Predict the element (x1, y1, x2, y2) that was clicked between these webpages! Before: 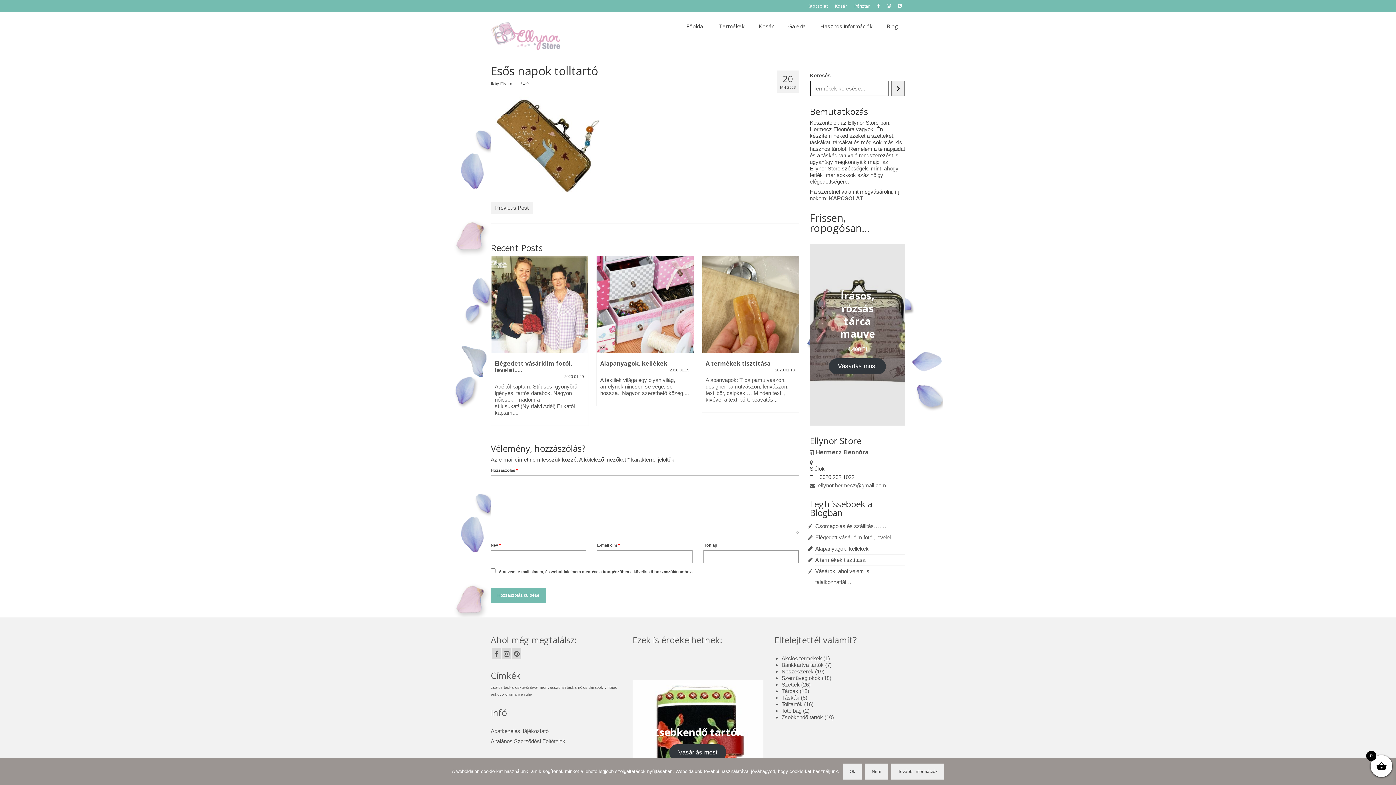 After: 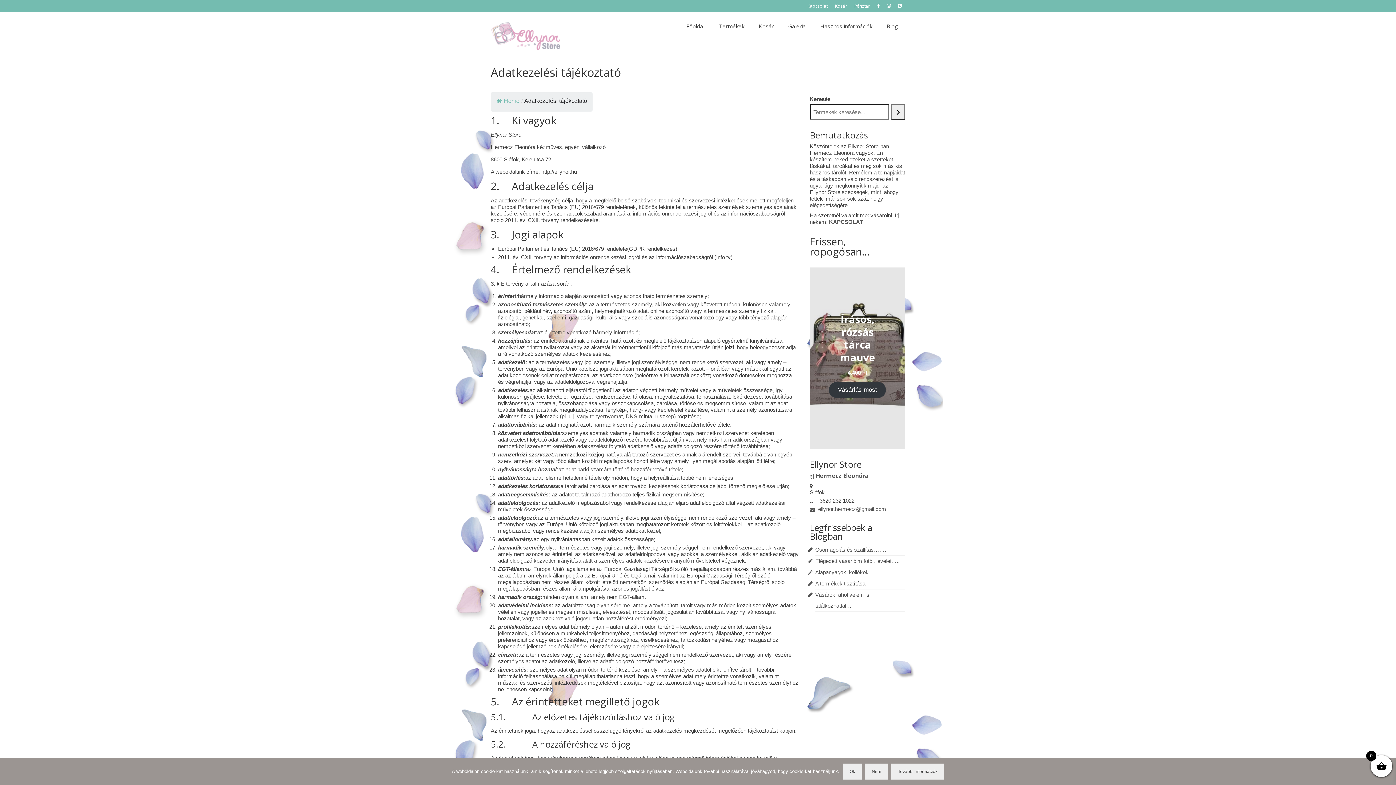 Action: label: Adatkezelési tájékoztató bbox: (490, 728, 548, 734)